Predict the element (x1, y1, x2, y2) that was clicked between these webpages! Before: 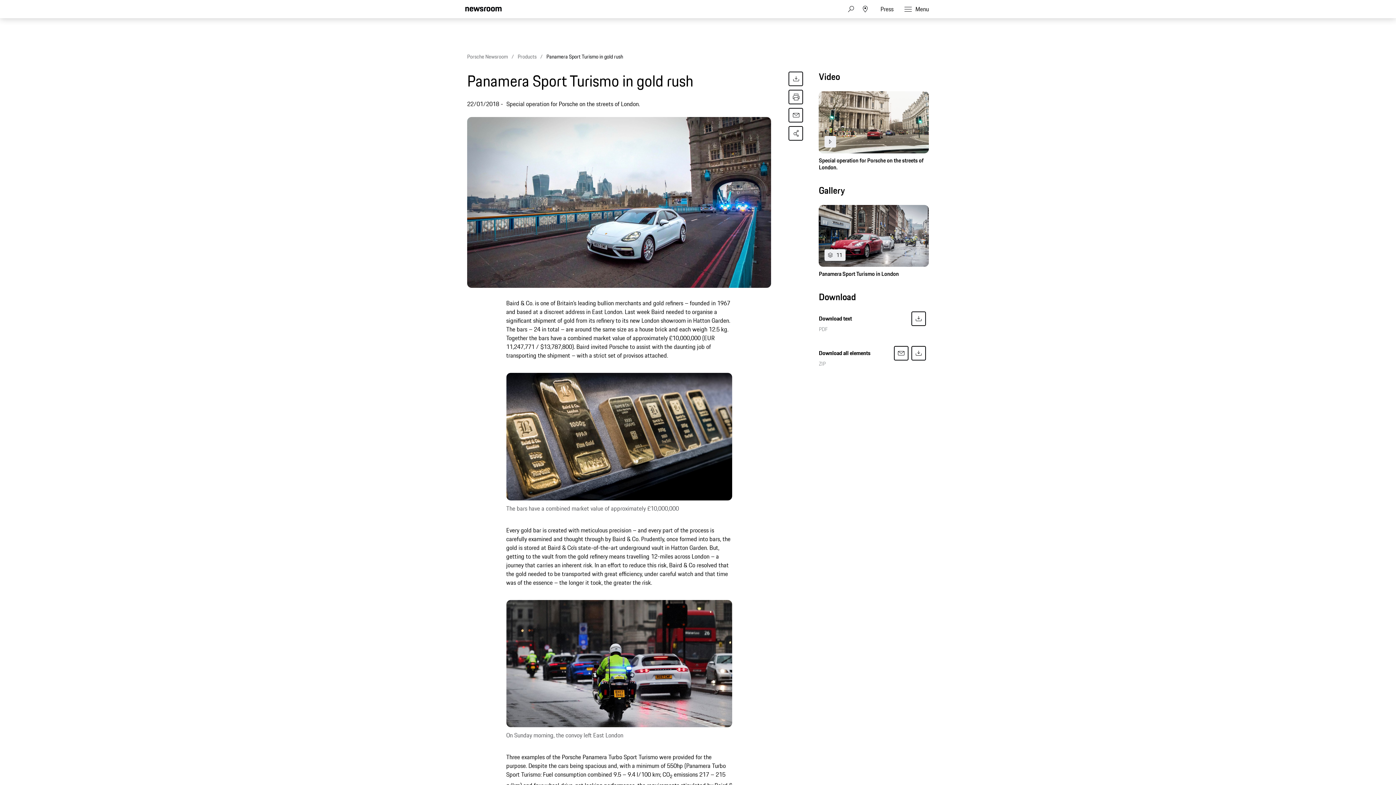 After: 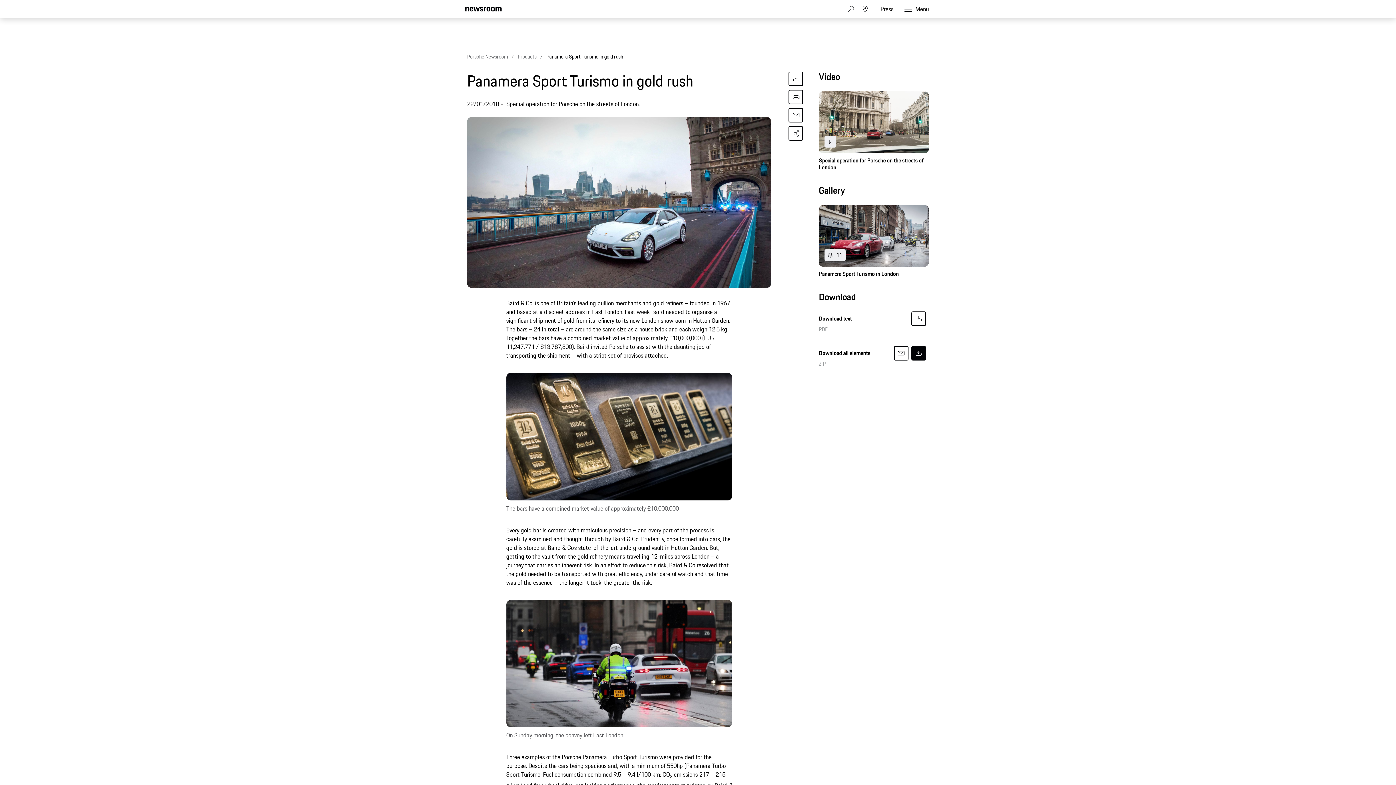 Action: bbox: (911, 346, 926, 360)